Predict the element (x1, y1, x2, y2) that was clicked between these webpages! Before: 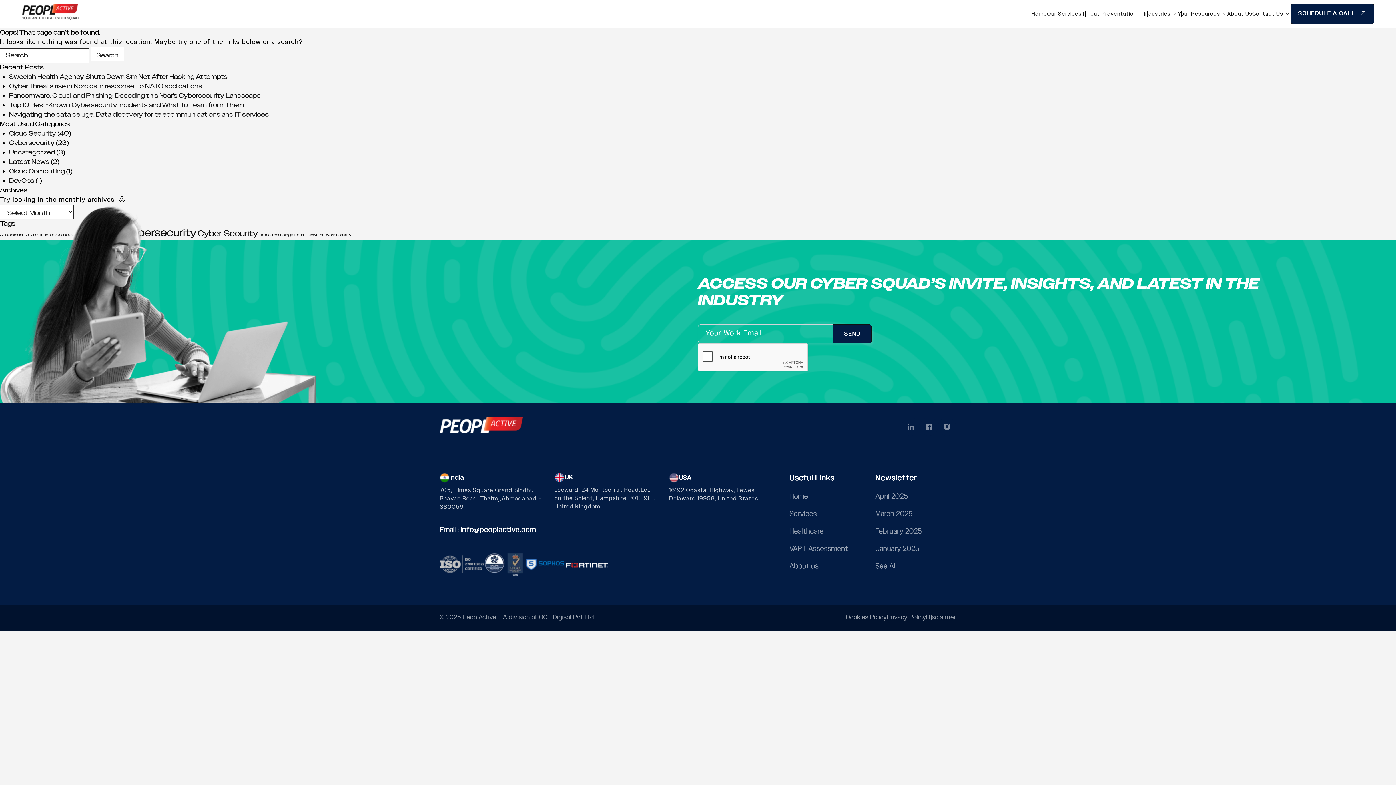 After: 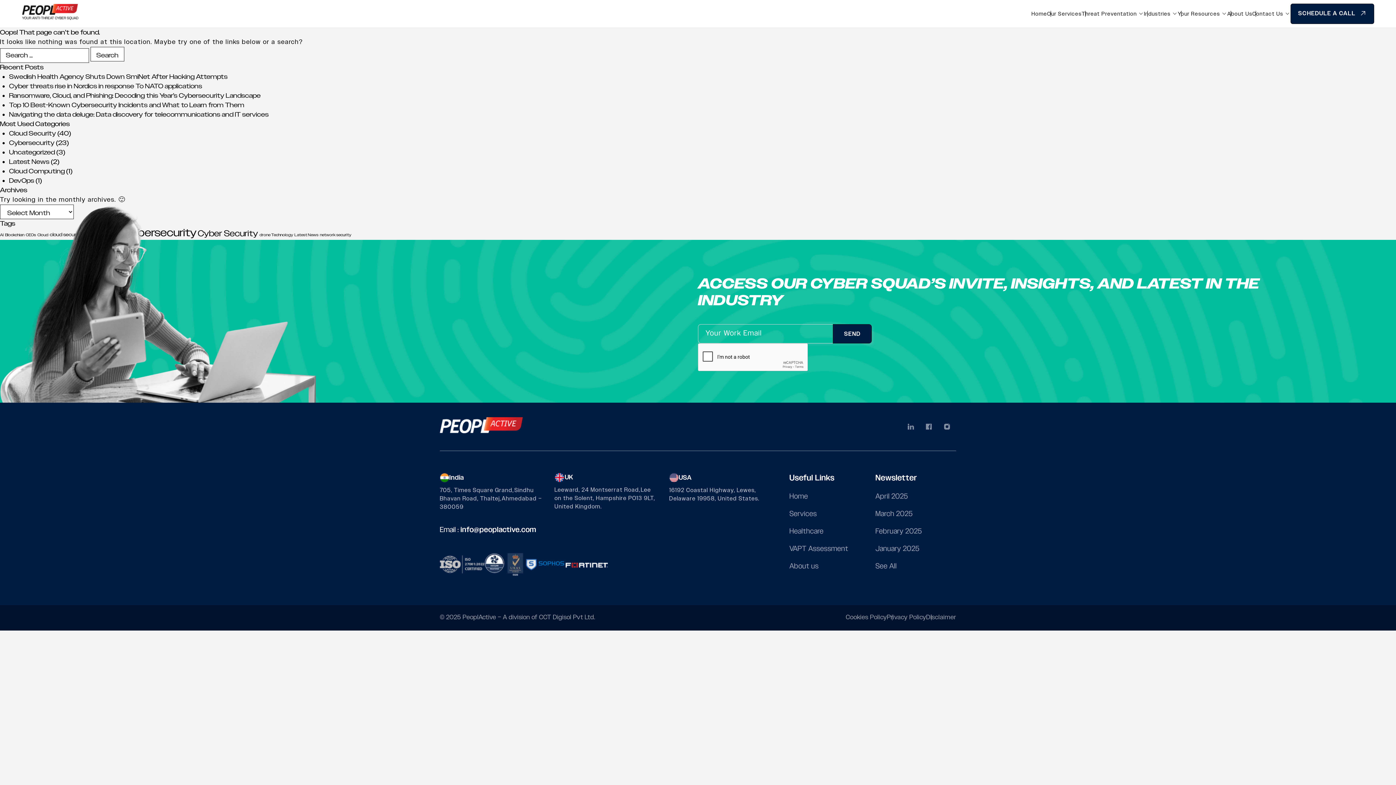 Action: bbox: (565, 561, 608, 570)